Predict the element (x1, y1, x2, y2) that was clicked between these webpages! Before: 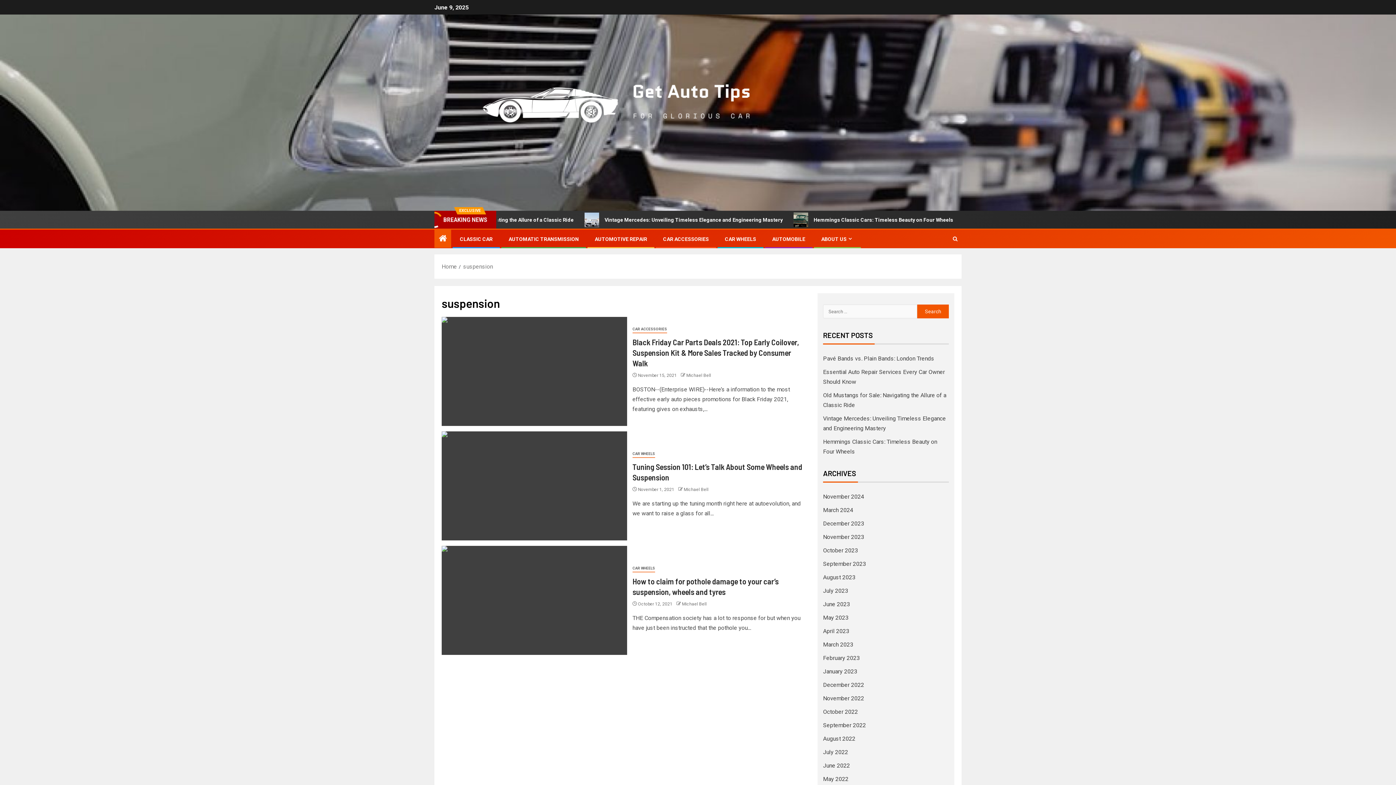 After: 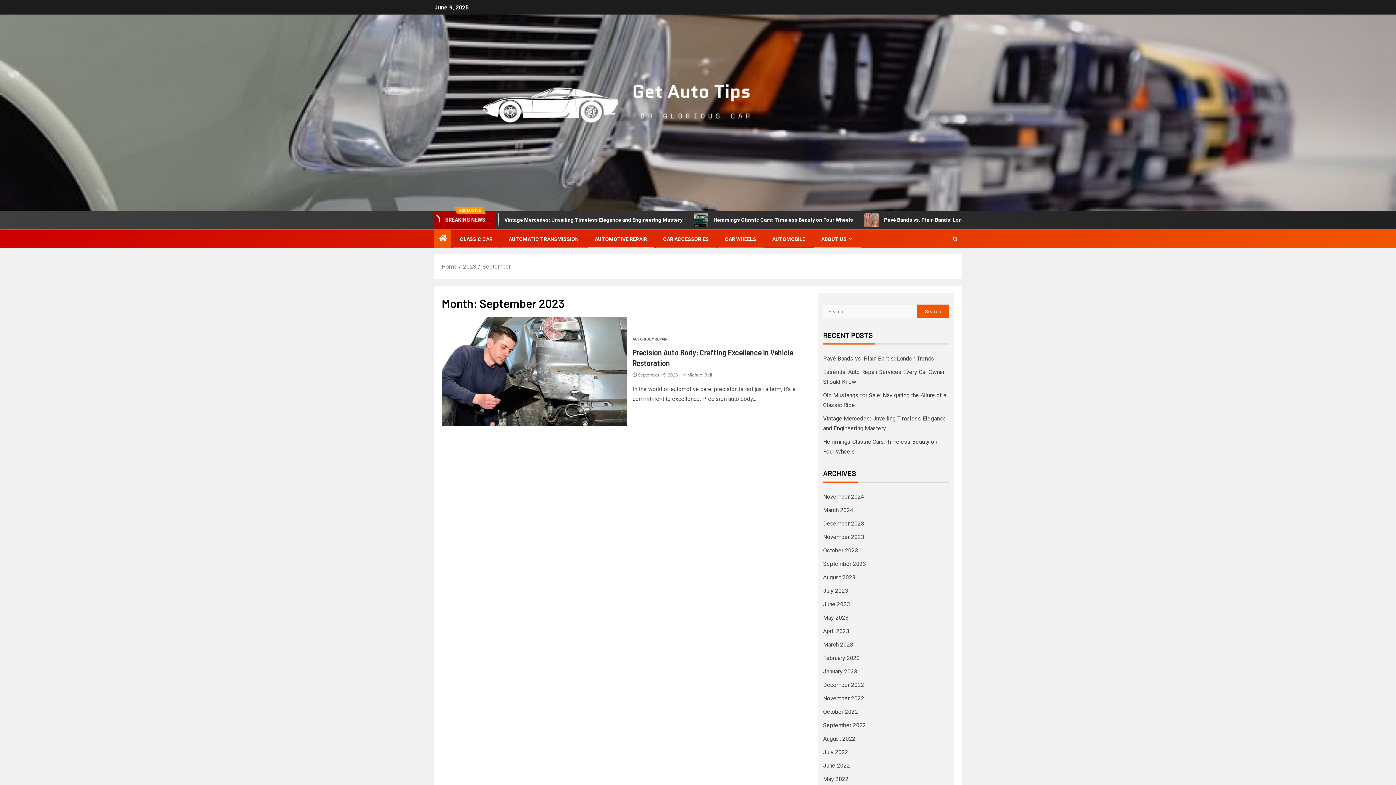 Action: label: September 2023 bbox: (823, 560, 866, 567)